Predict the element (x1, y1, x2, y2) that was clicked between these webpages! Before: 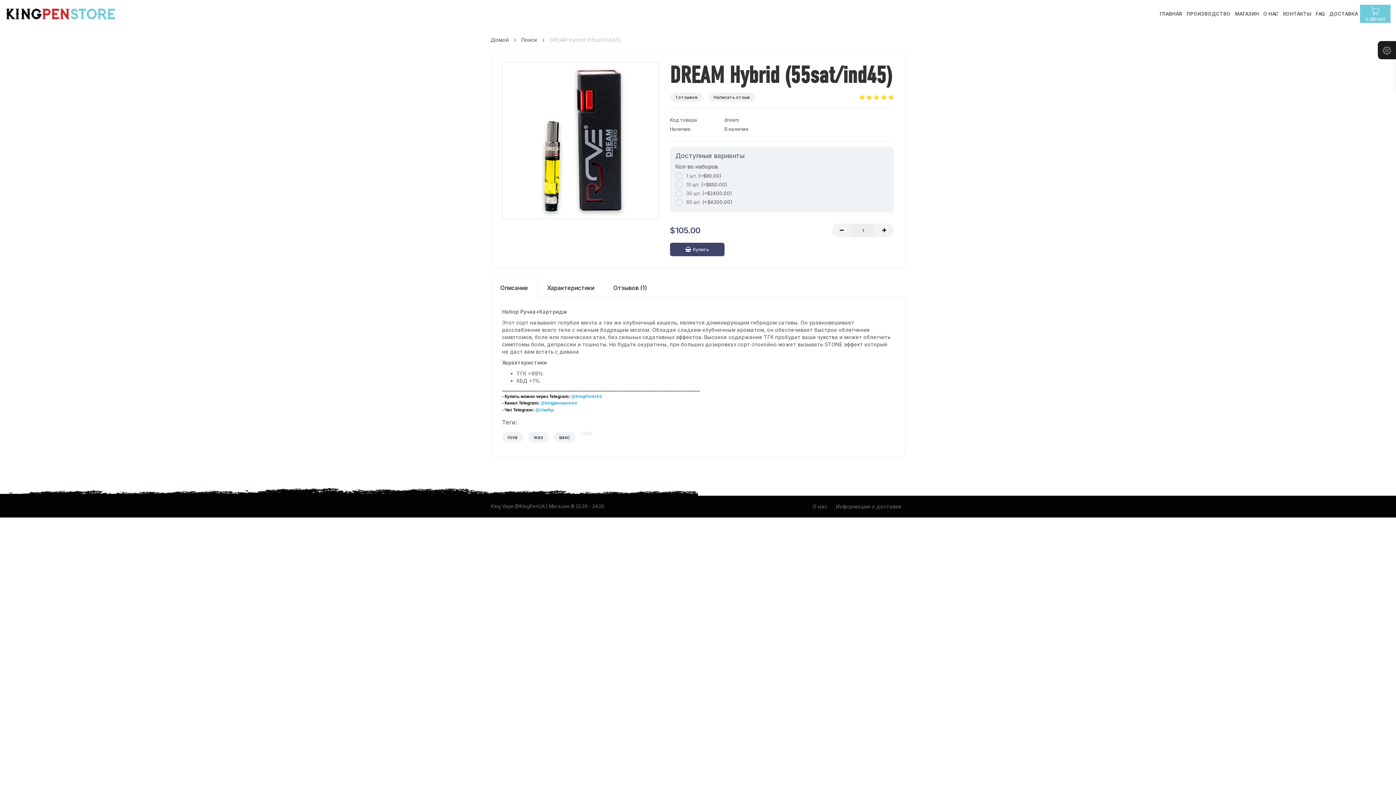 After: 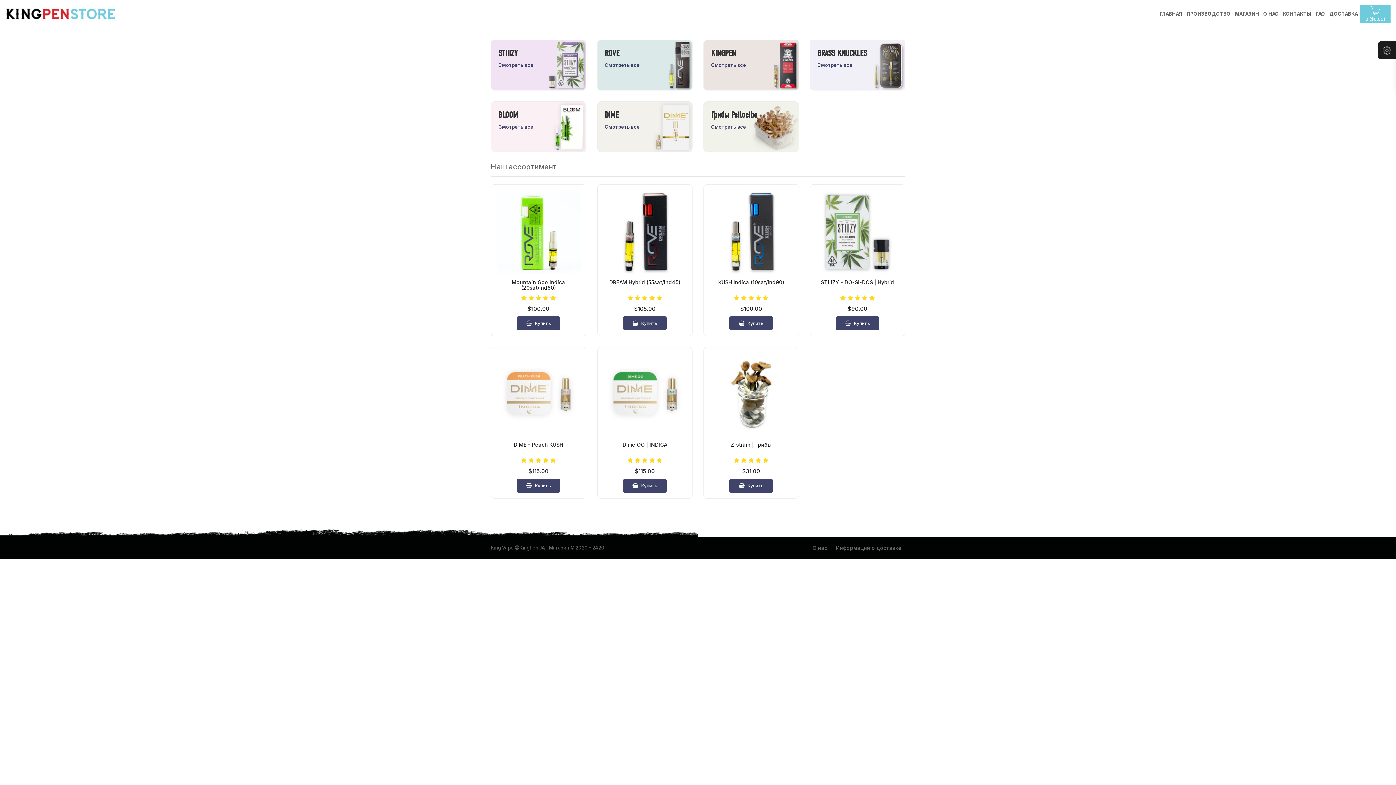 Action: bbox: (580, 432, 591, 435)